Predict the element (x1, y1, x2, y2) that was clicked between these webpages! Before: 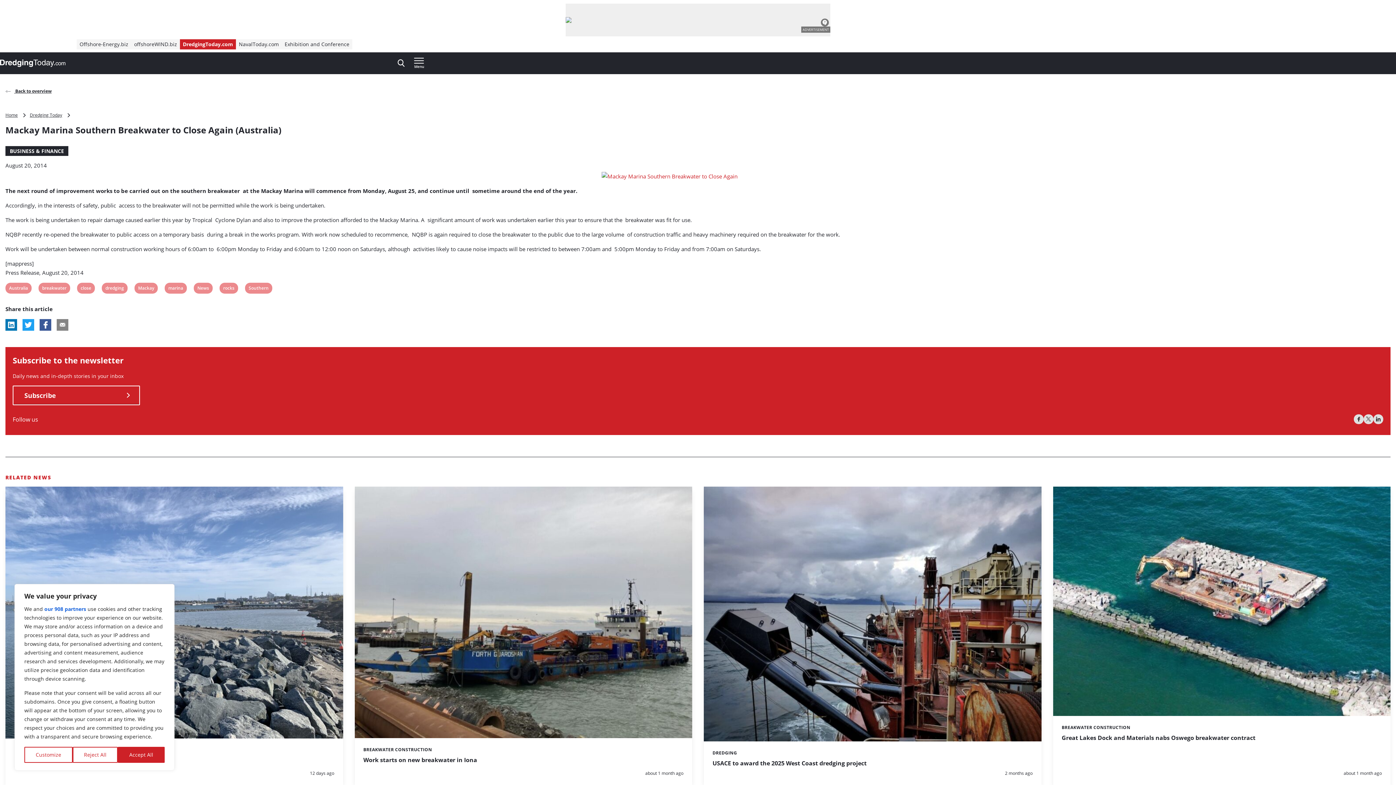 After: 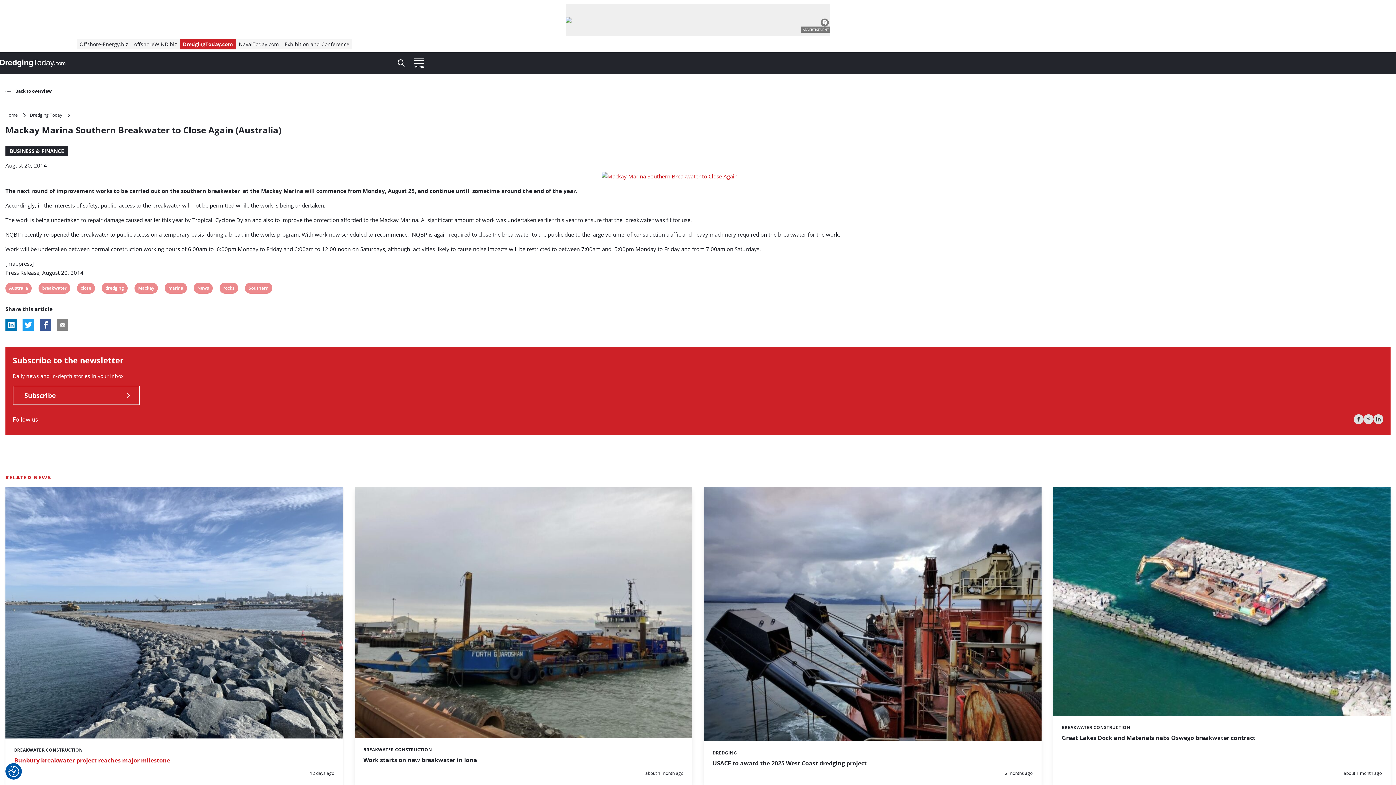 Action: label: Accept All bbox: (117, 747, 164, 763)